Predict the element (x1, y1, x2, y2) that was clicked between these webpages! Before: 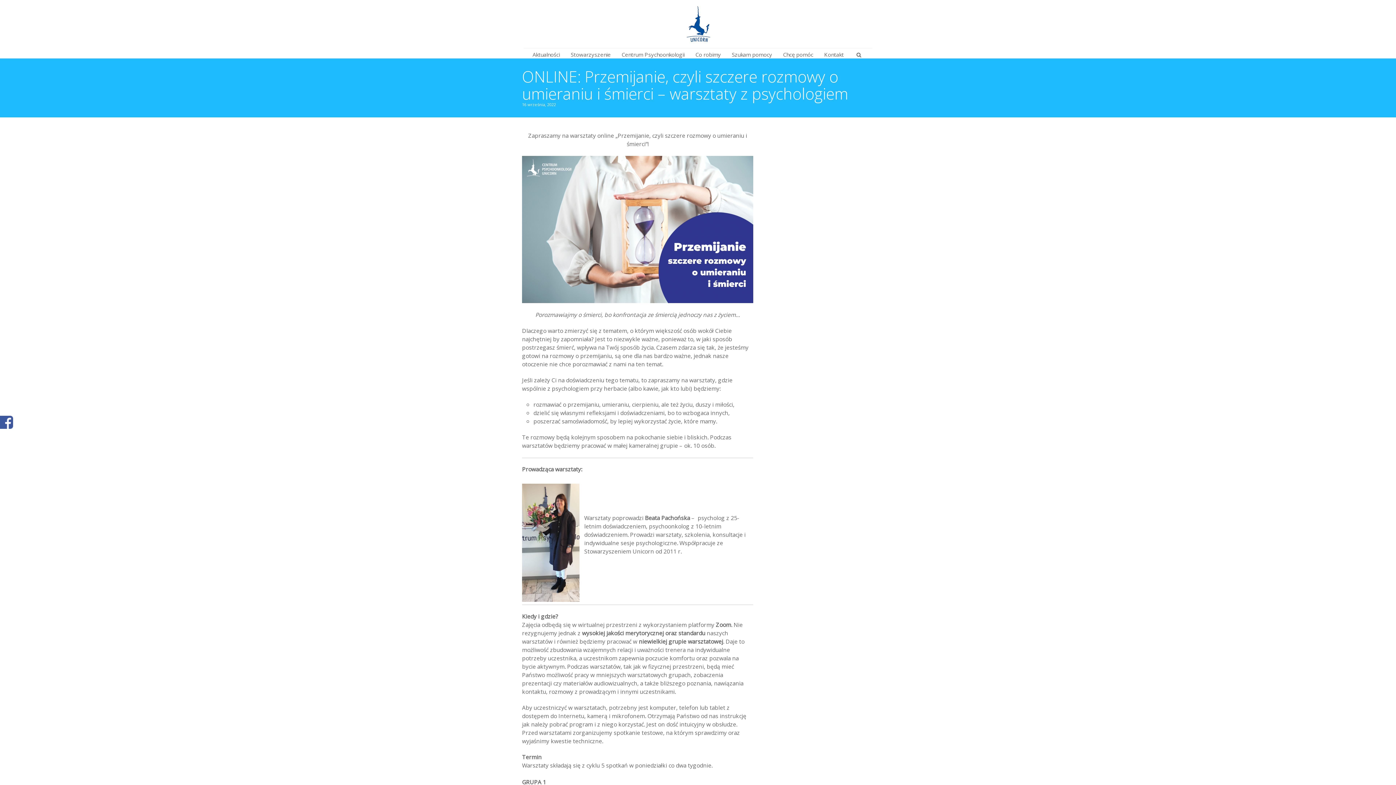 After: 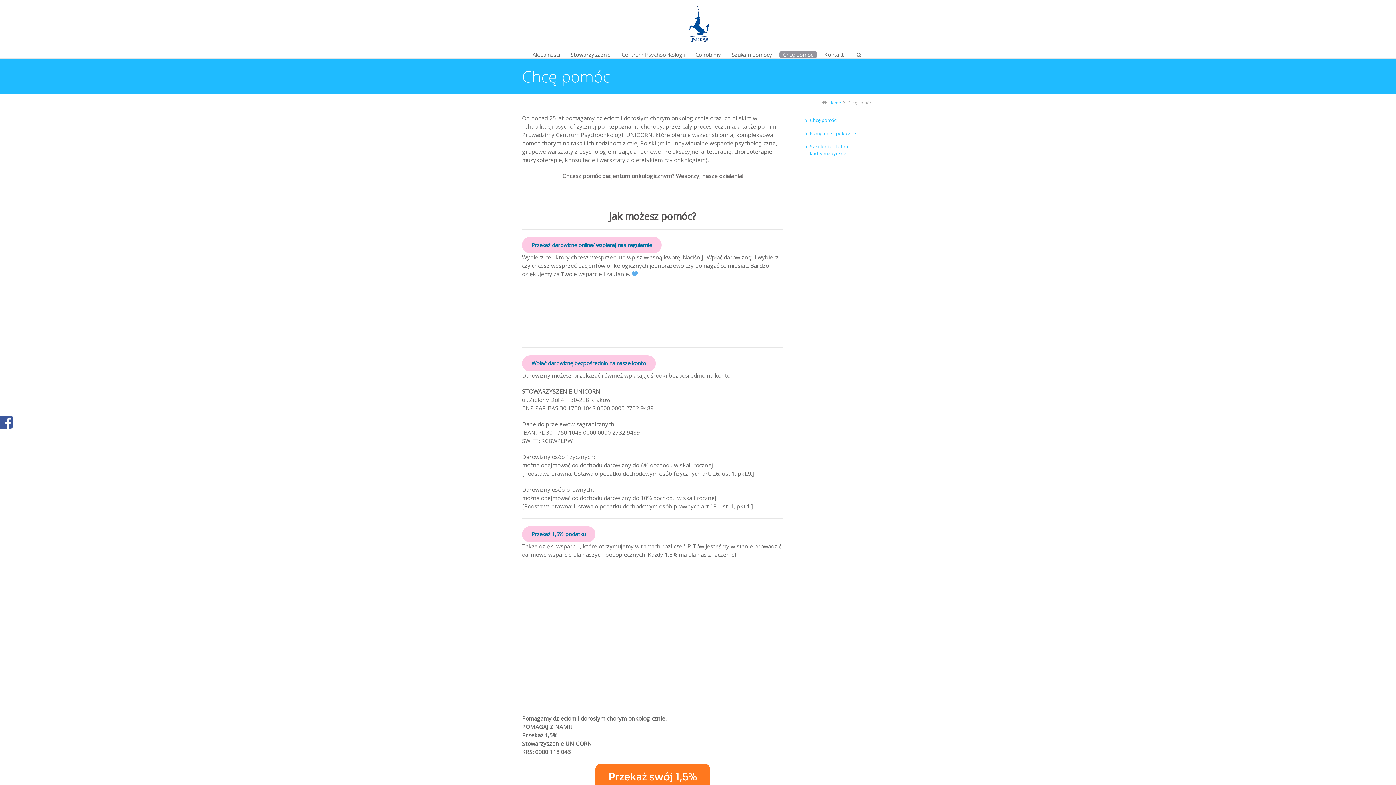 Action: bbox: (779, 51, 817, 58) label: Chcę pomóc